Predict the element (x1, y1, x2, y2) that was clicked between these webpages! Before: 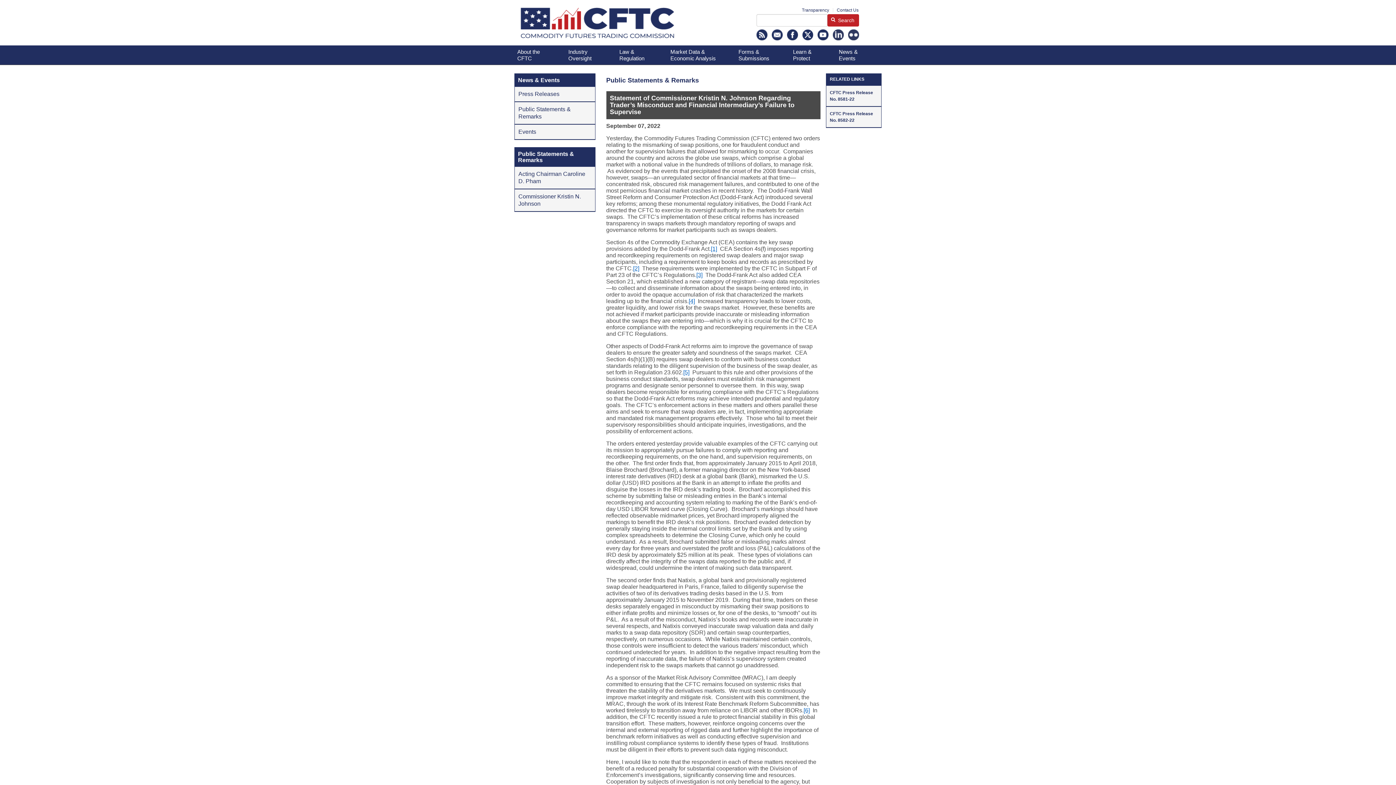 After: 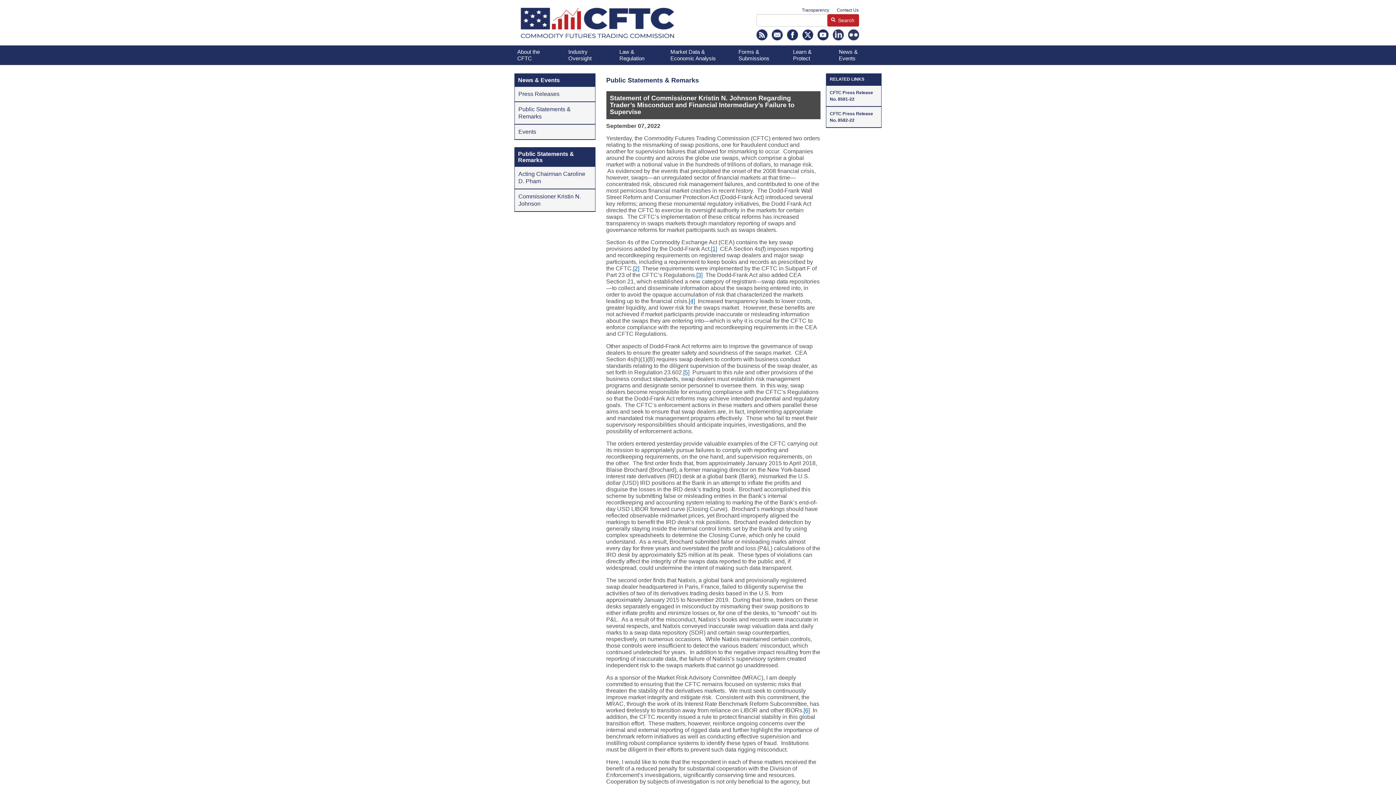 Action: bbox: (803, 707, 810, 713) label: [6]